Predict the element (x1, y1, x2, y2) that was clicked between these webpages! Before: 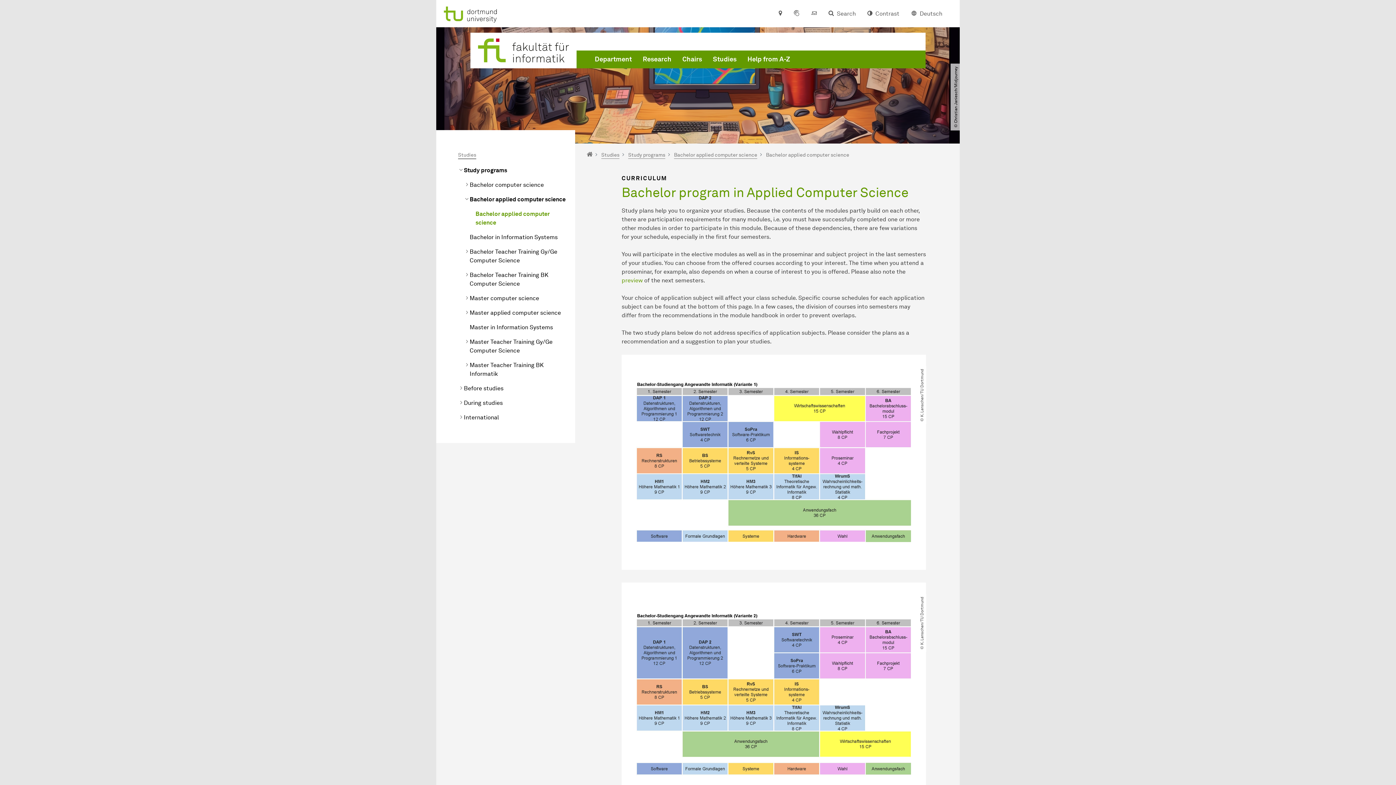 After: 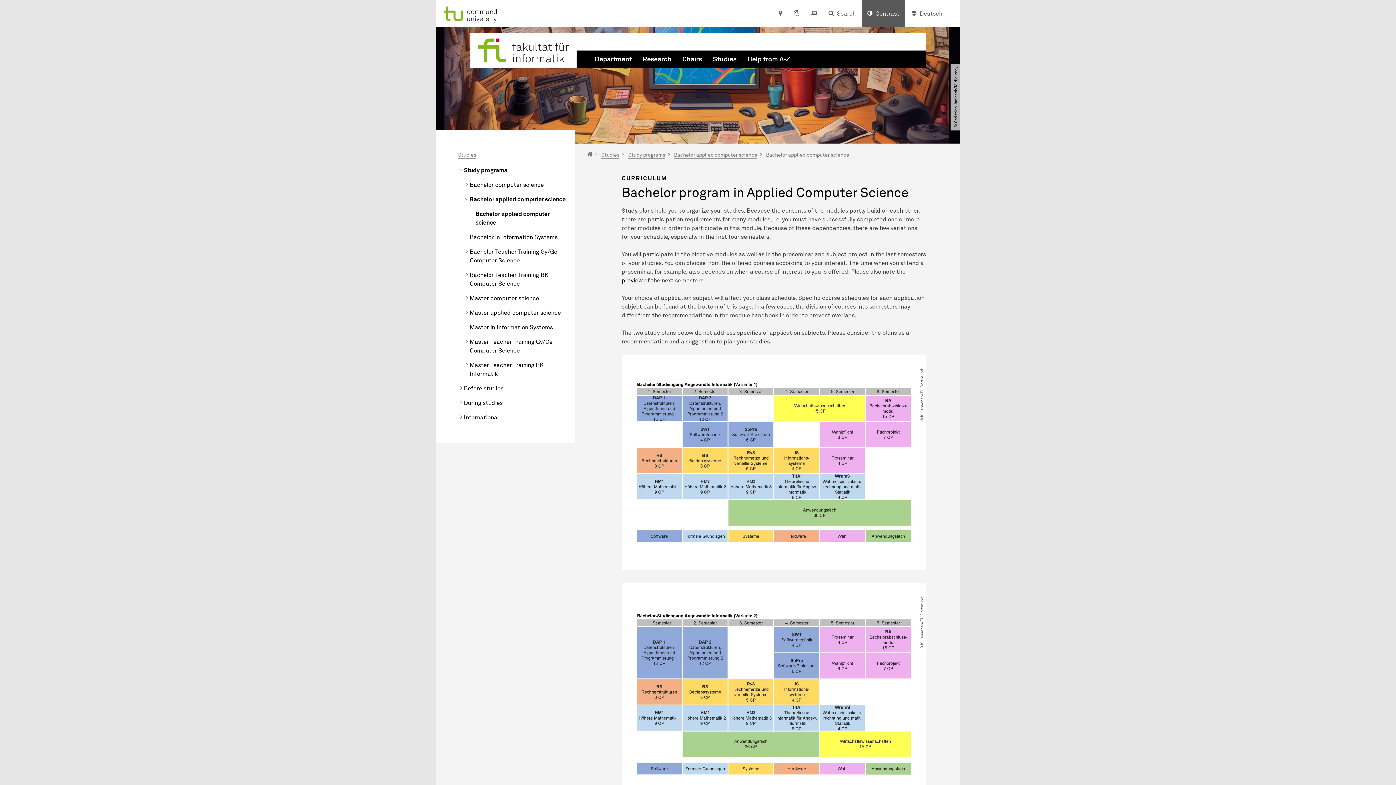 Action: label: Contrast bbox: (861, 0, 905, 27)